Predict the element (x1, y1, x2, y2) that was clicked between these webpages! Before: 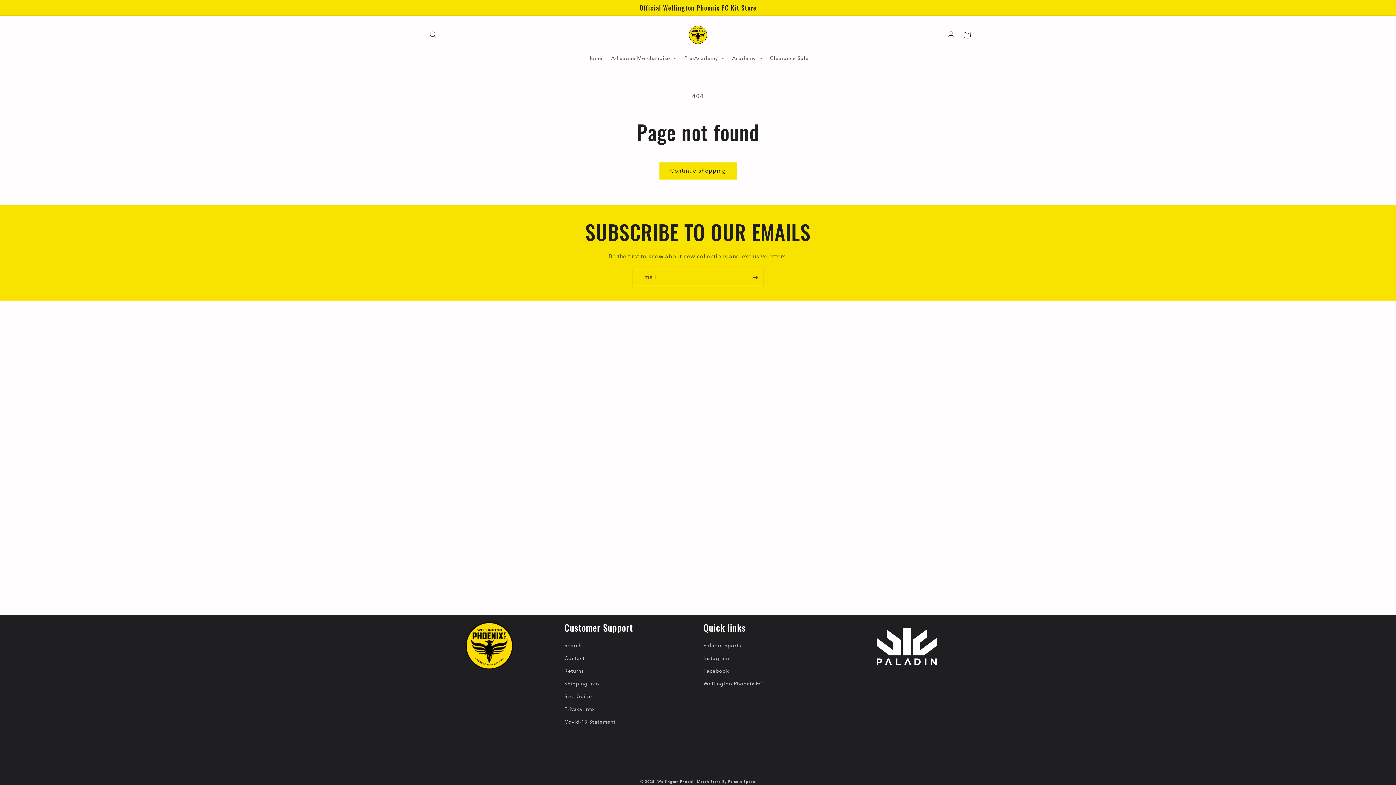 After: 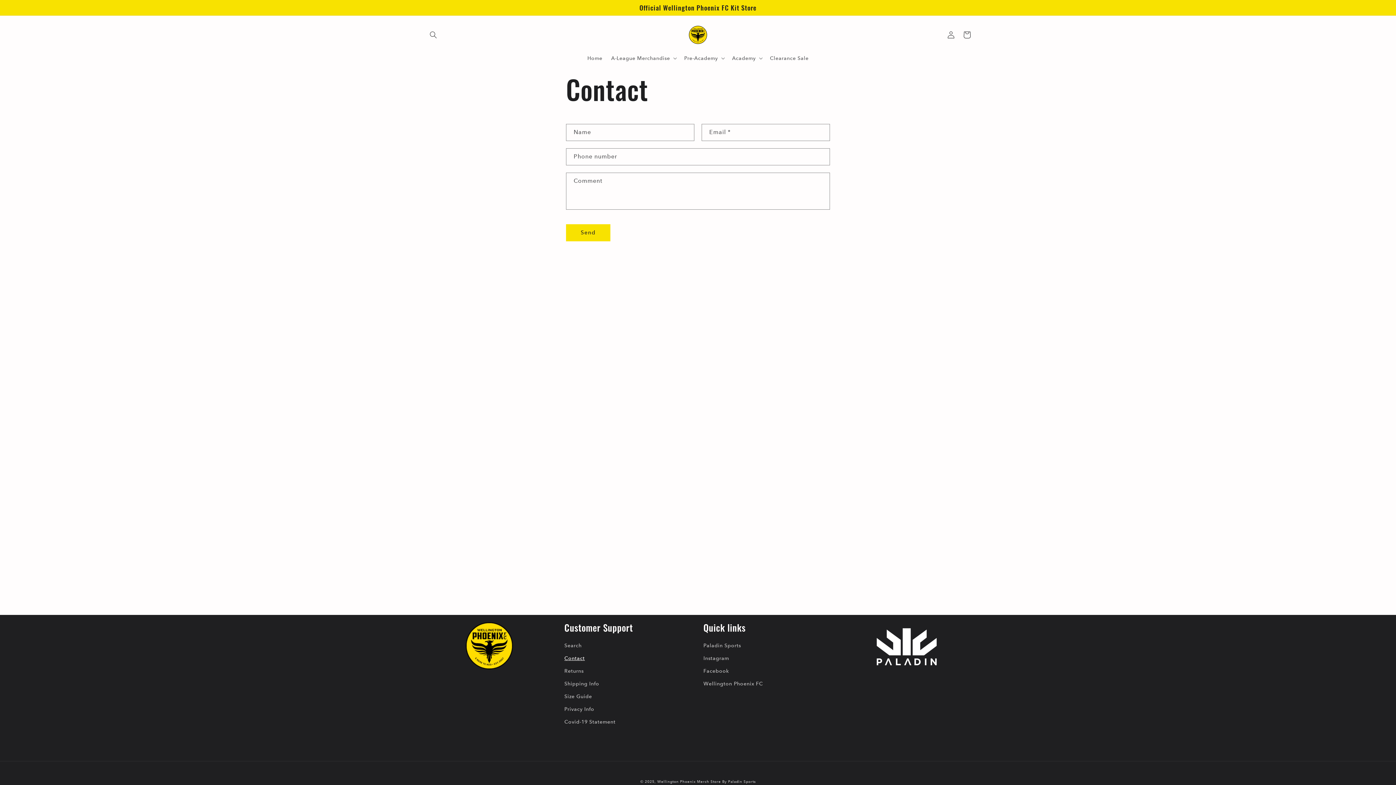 Action: label: Contact bbox: (564, 652, 584, 665)